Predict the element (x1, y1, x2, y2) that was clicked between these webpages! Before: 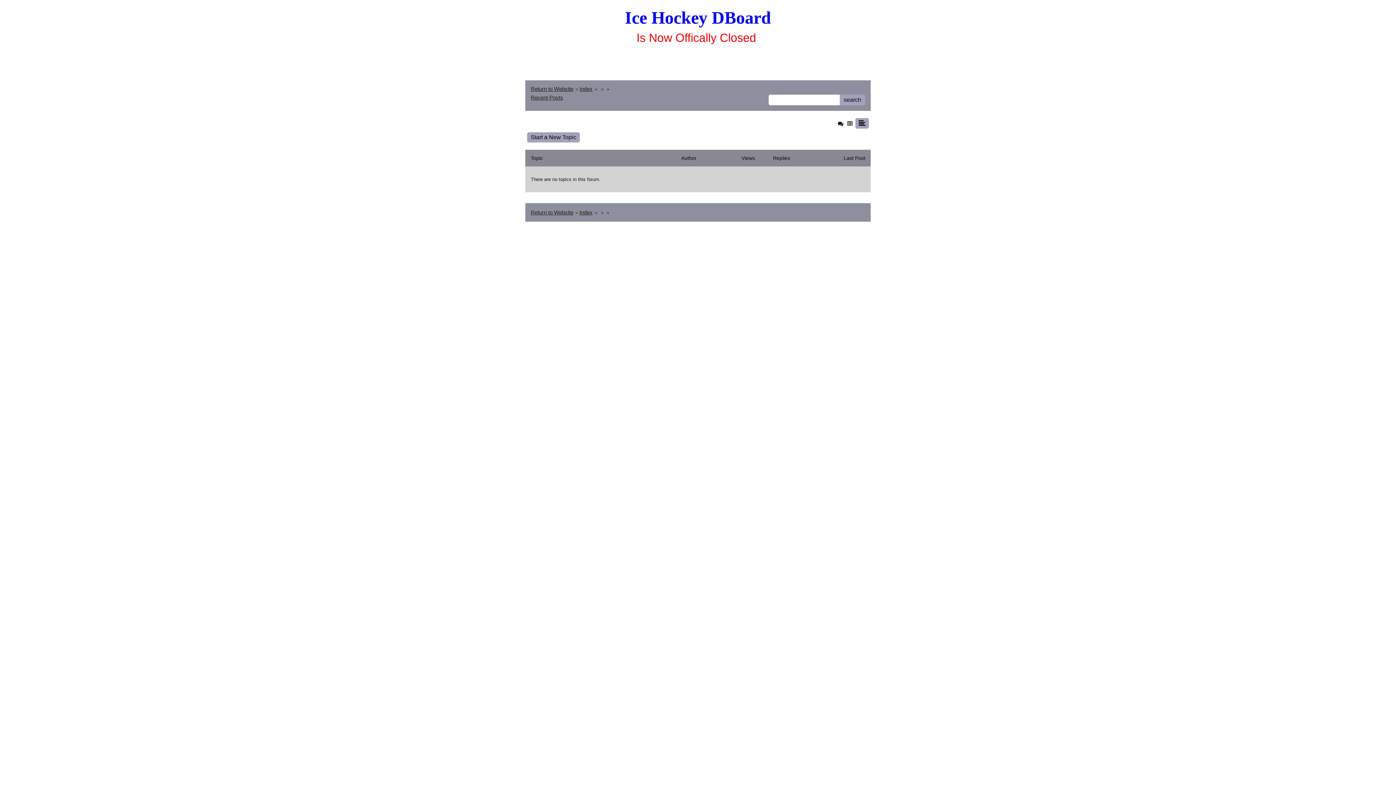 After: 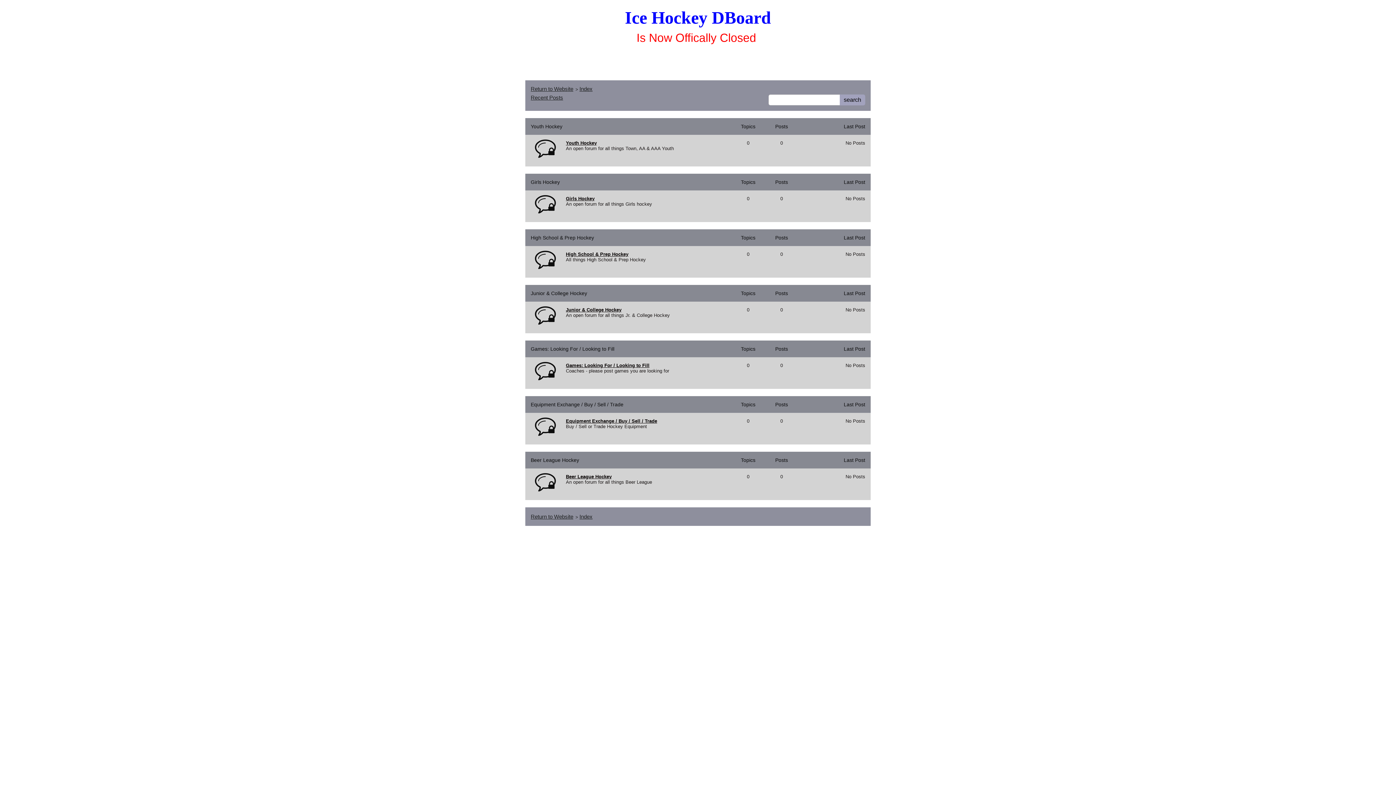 Action: label: Index bbox: (579, 209, 592, 215)